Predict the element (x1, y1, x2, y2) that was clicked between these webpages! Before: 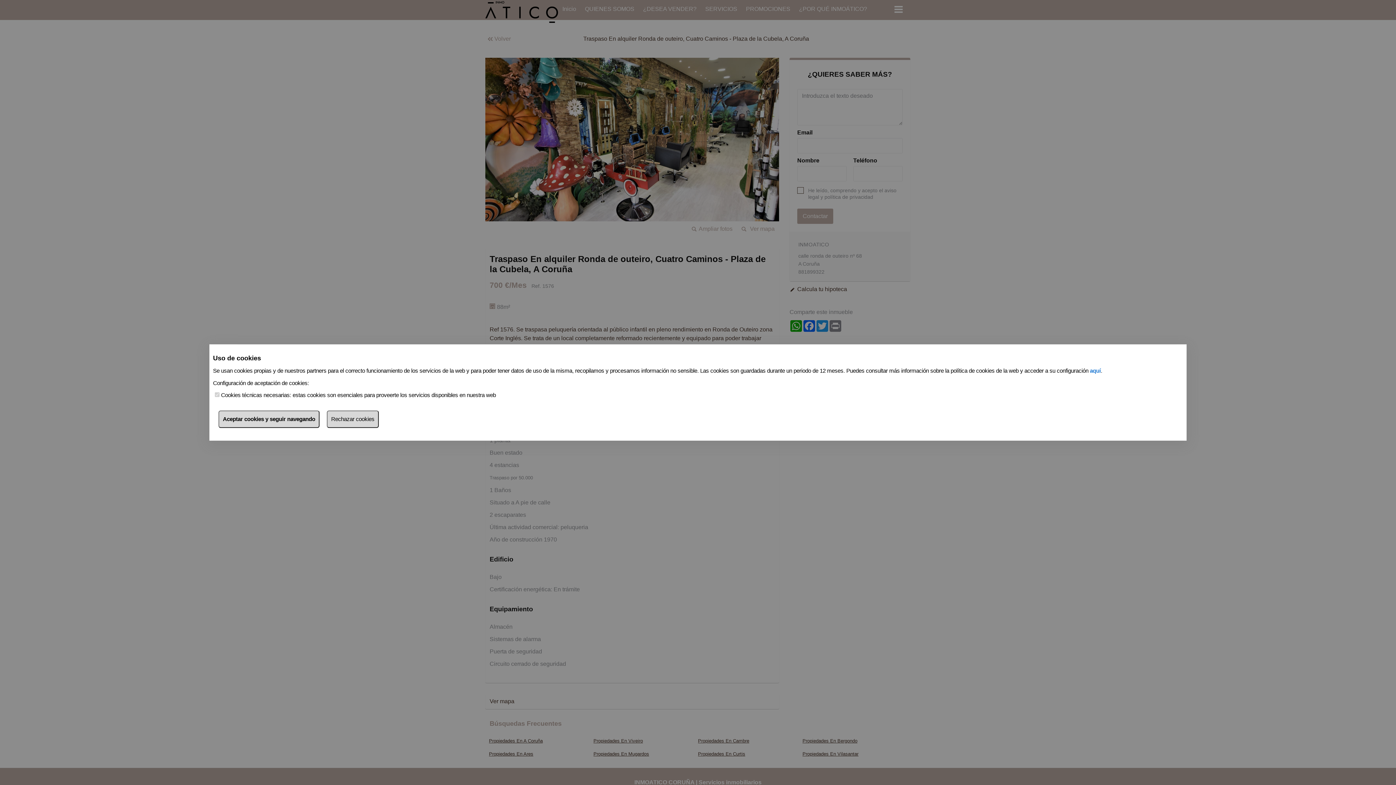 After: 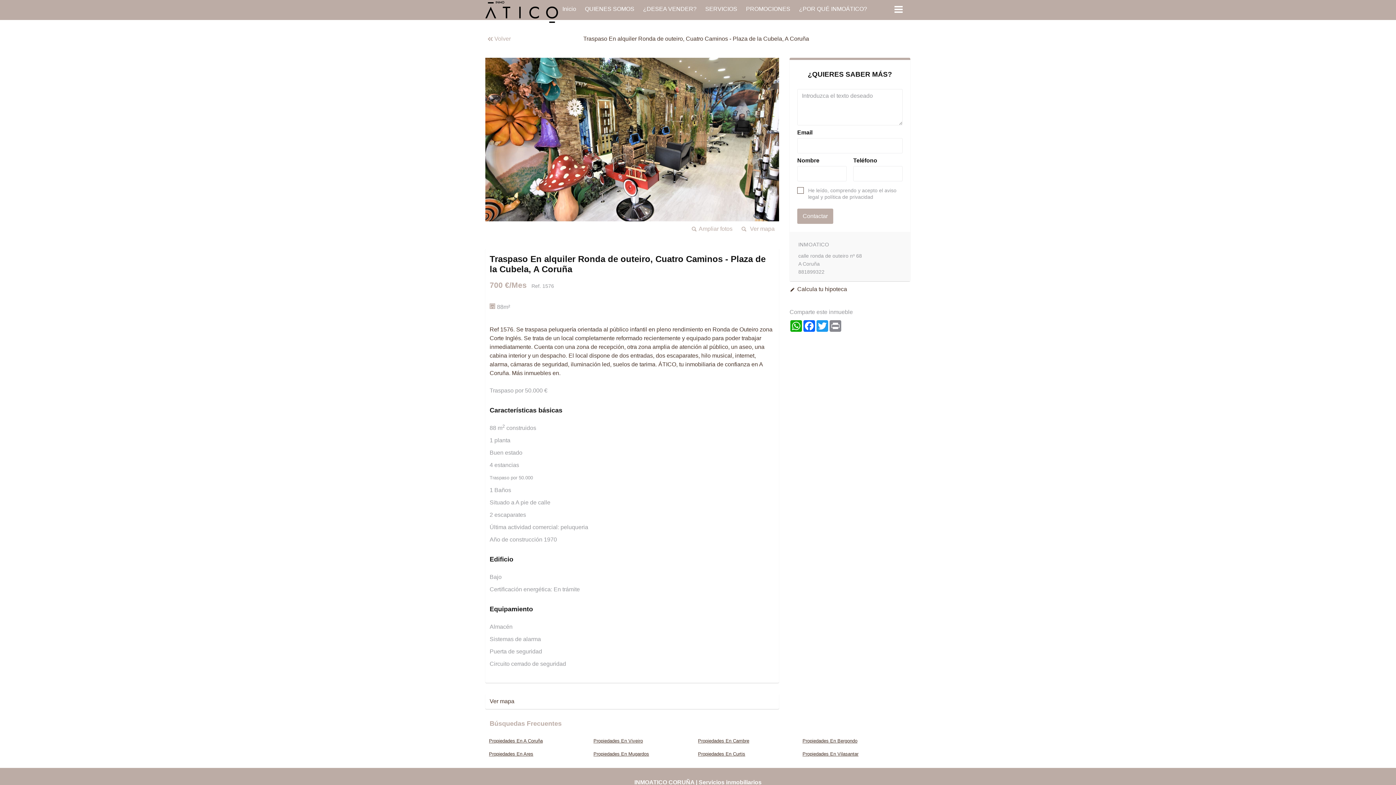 Action: bbox: (218, 410, 319, 428) label: Aceptar cookies y seguir navegando